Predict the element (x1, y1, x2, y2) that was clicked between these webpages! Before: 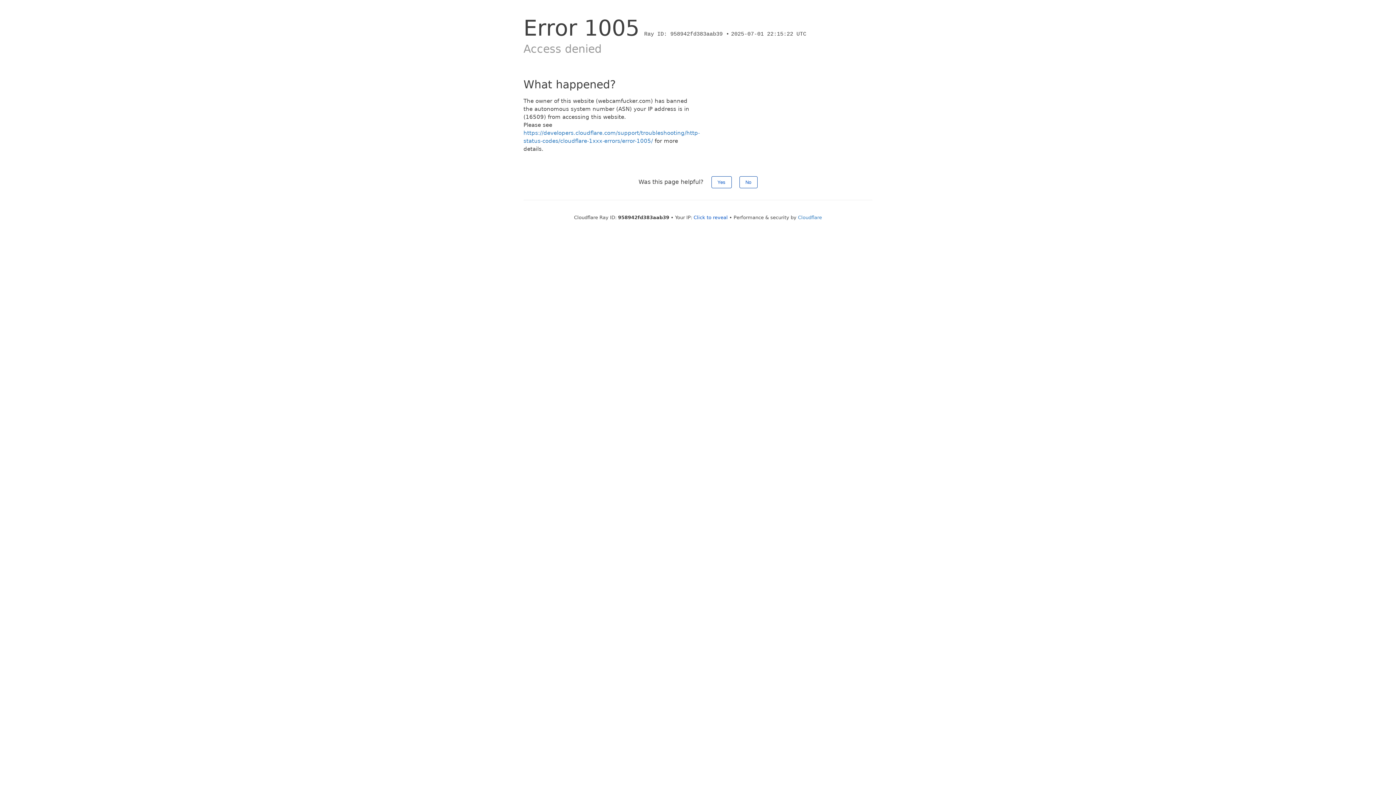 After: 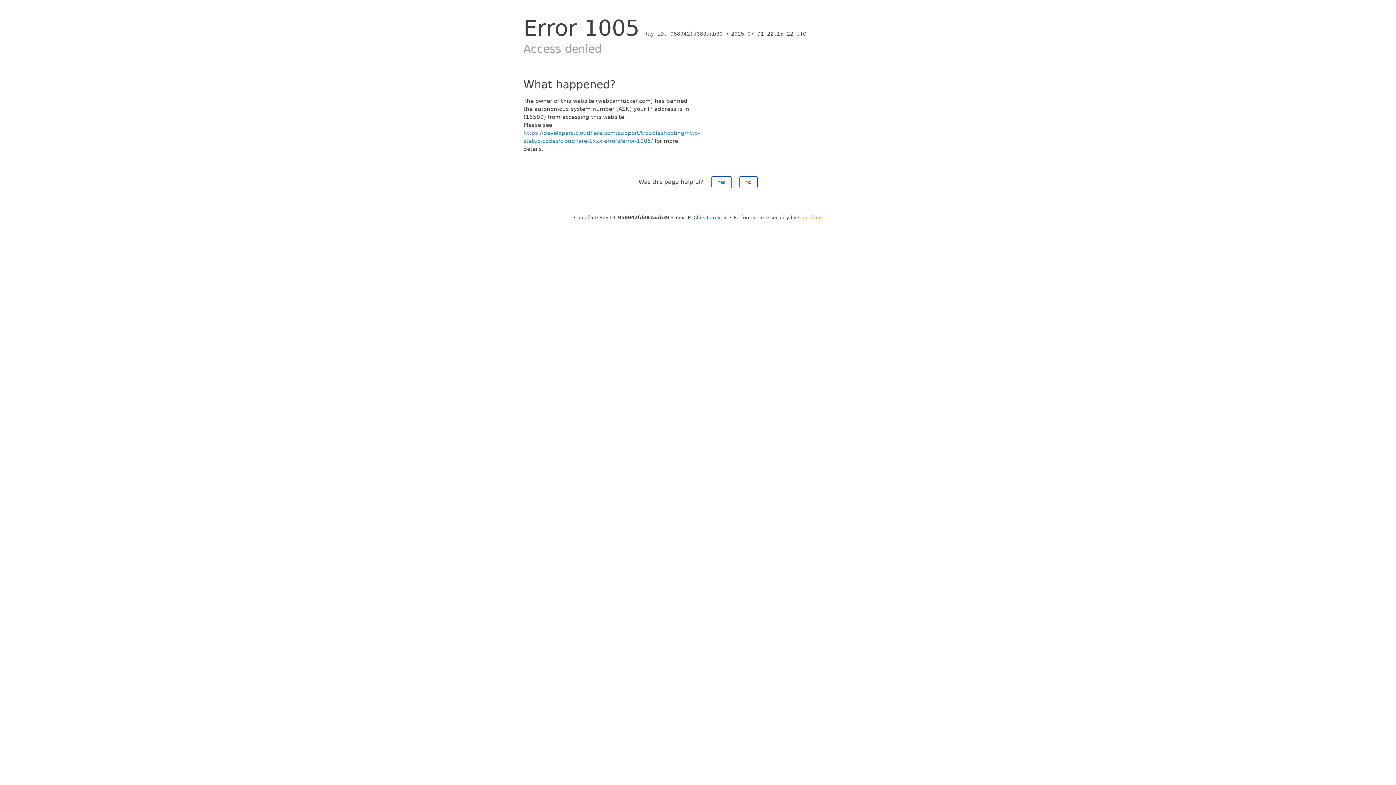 Action: bbox: (798, 214, 822, 220) label: Cloudflare